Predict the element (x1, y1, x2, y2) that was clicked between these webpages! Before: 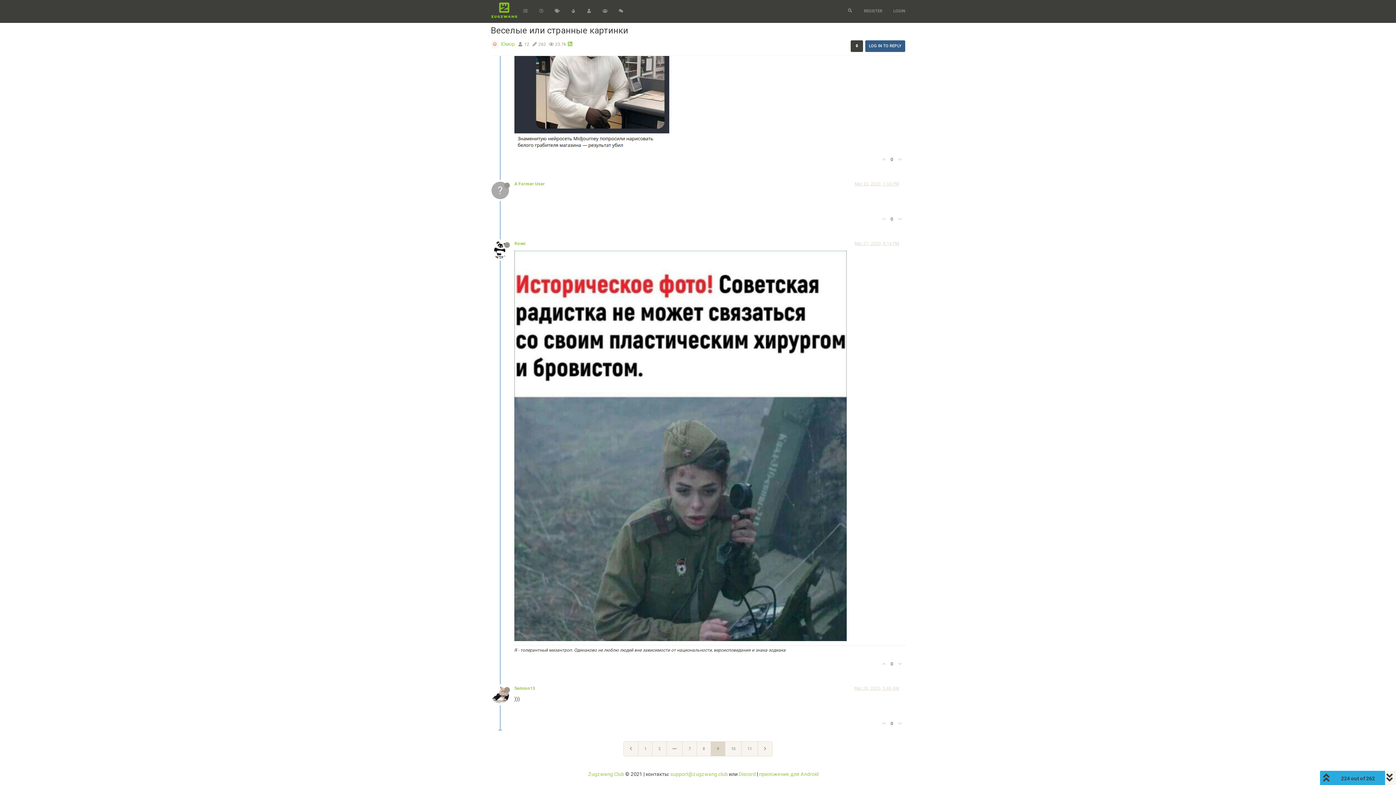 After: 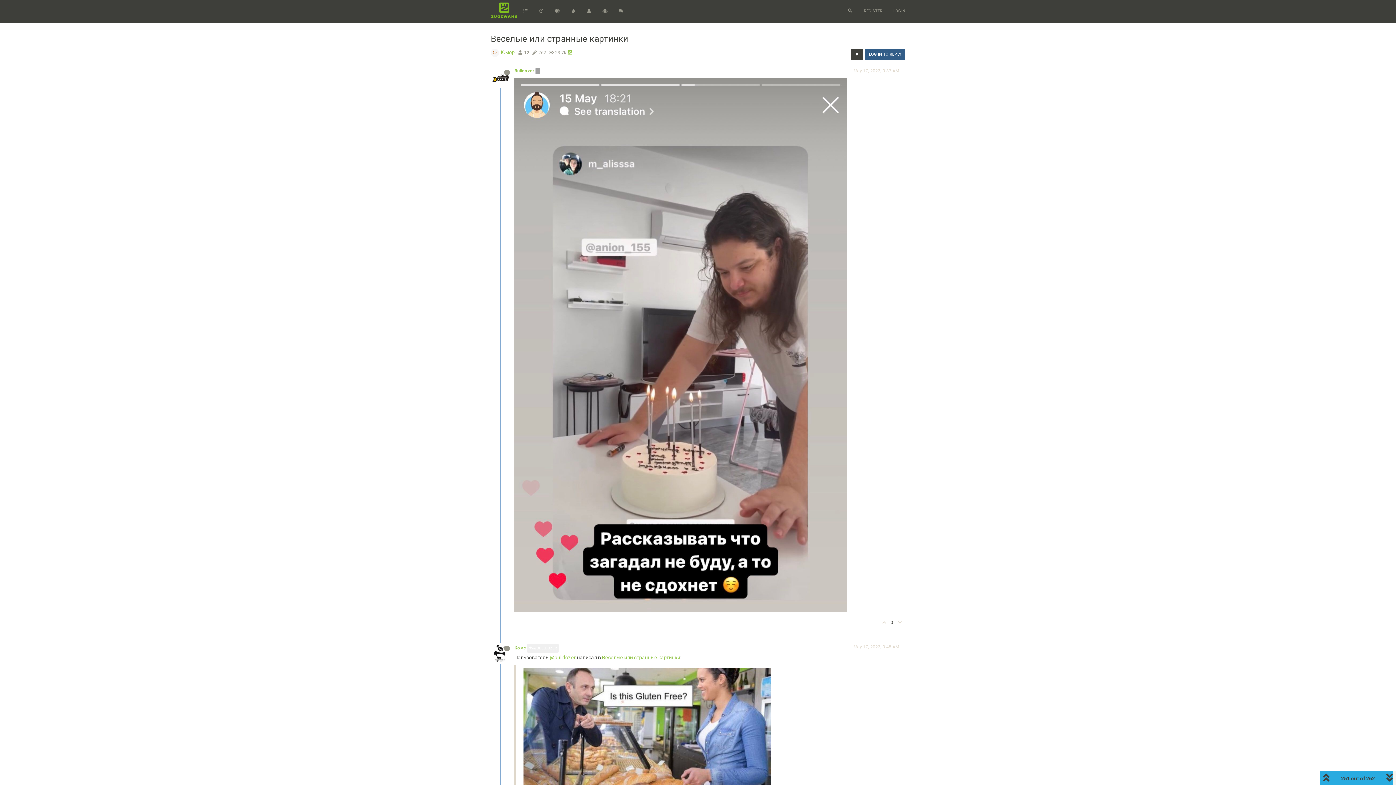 Action: bbox: (741, 741, 758, 756) label: 11